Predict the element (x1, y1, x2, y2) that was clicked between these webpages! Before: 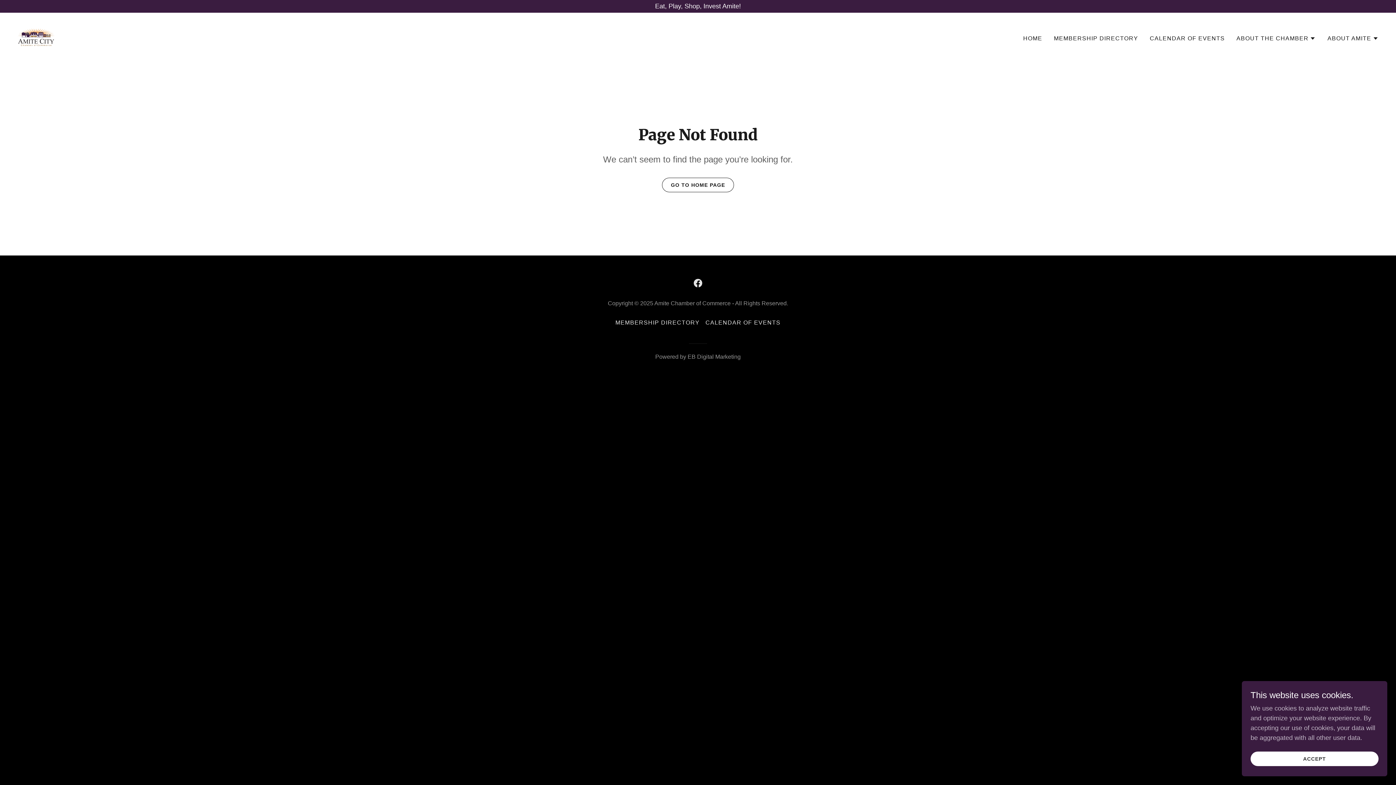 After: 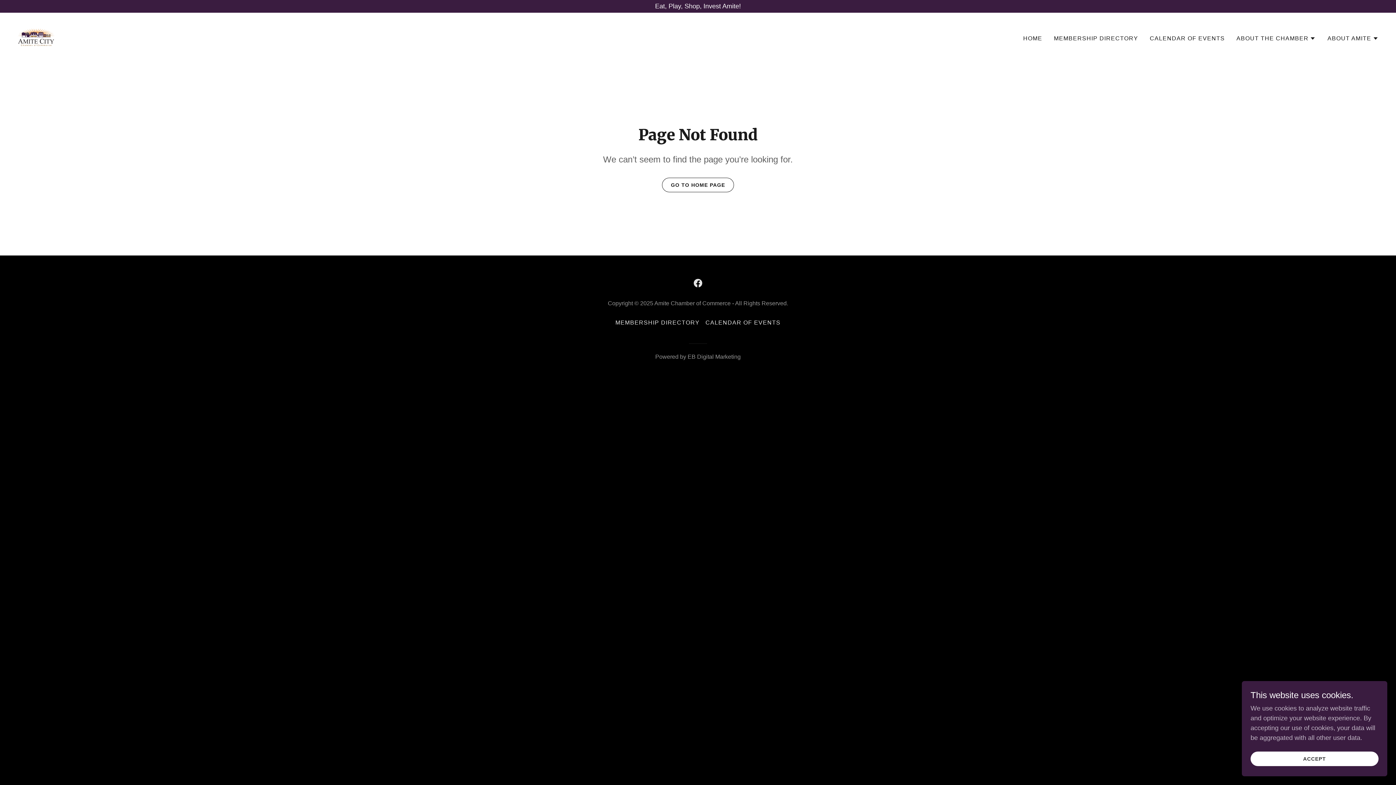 Action: label: Facebook Social Link bbox: (690, 276, 705, 290)